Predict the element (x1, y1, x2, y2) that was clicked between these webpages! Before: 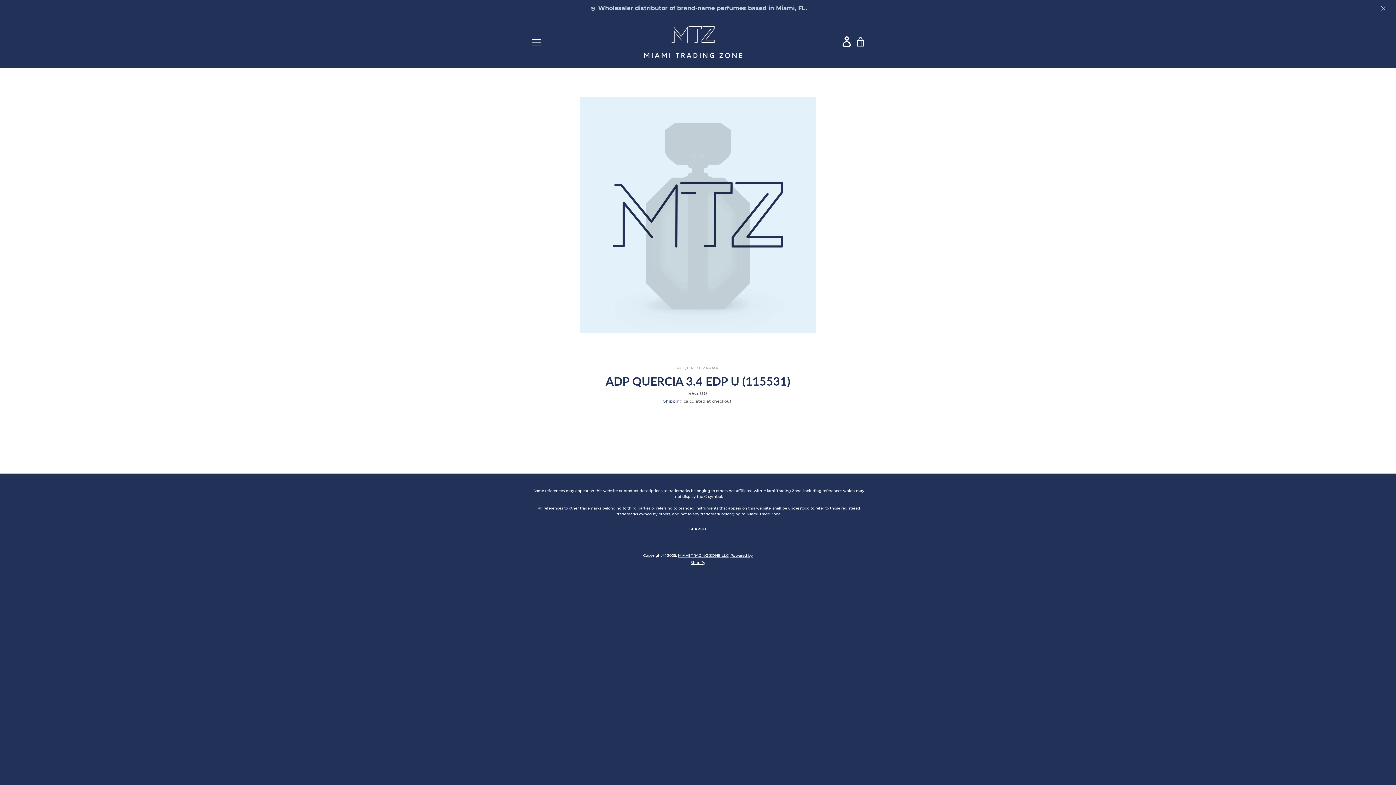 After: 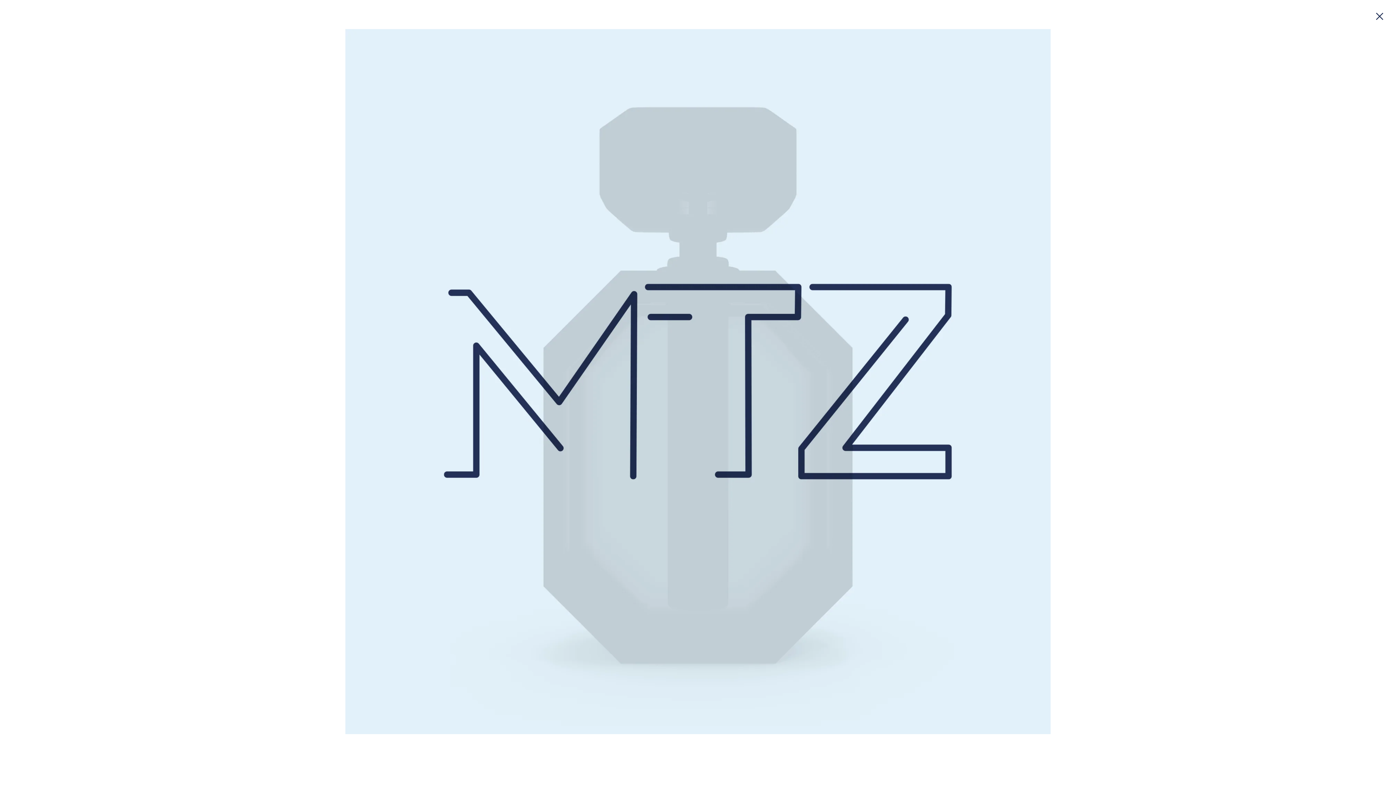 Action: bbox: (580, 96, 816, 333)